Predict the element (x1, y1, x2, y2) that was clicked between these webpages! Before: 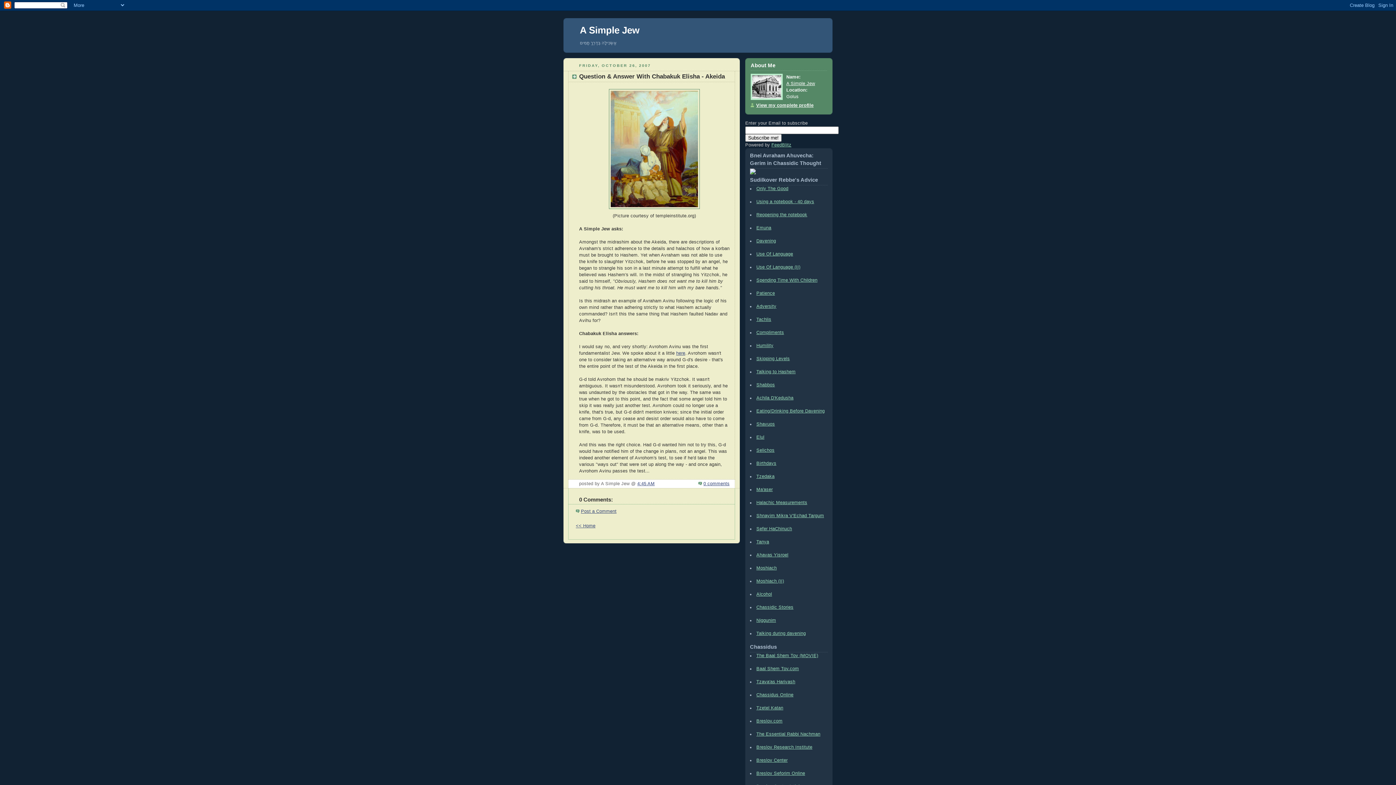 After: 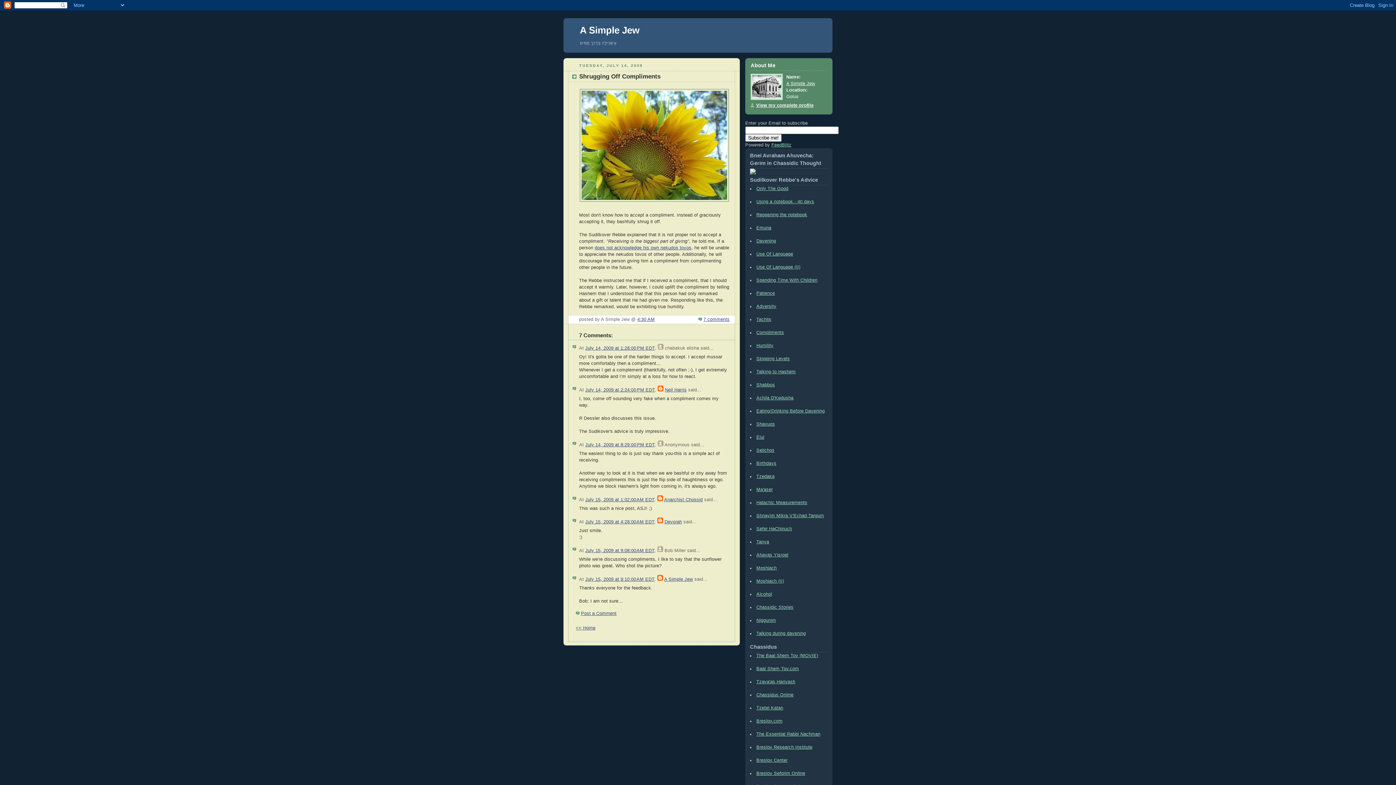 Action: label: Compliments bbox: (756, 330, 784, 335)